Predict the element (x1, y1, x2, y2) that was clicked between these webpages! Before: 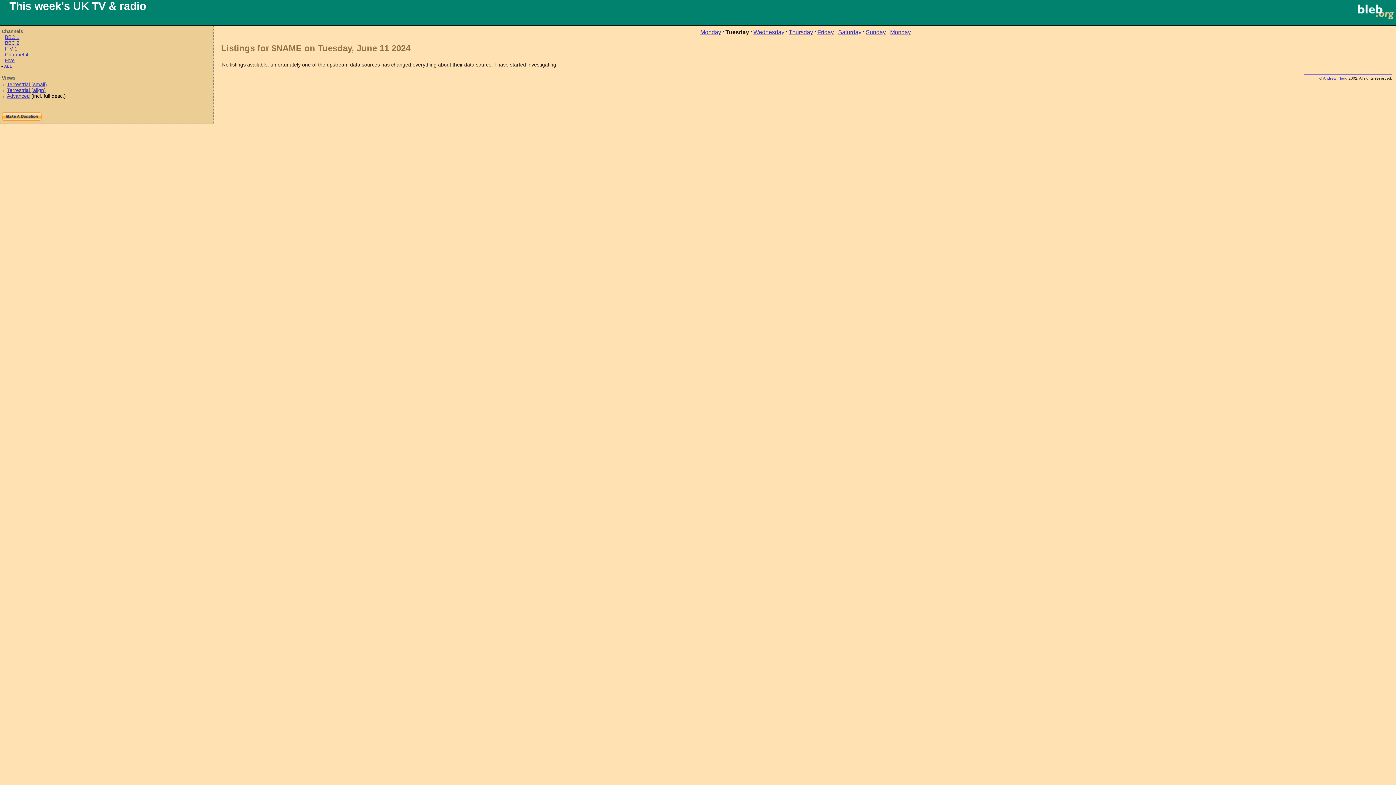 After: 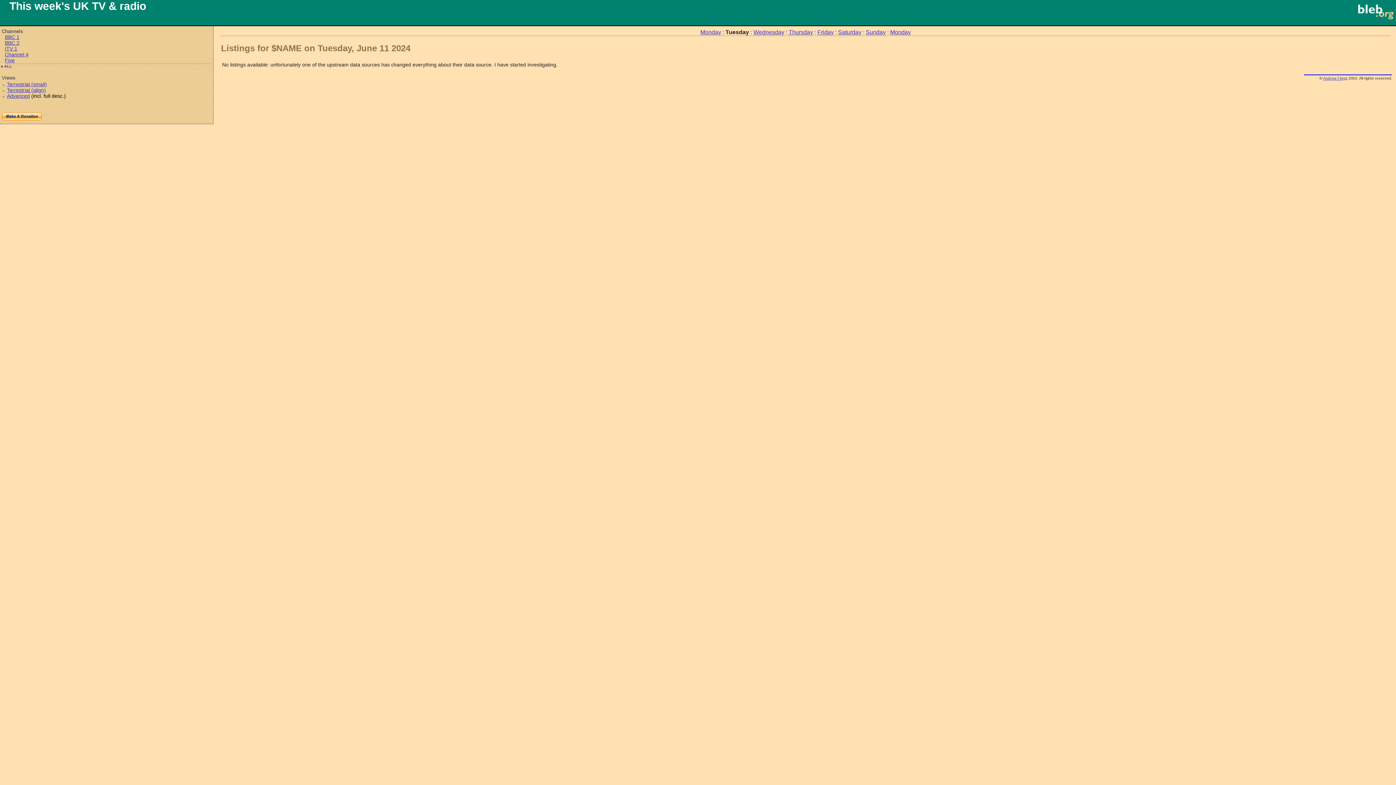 Action: label: Channel 4 bbox: (2, 51, 210, 57)